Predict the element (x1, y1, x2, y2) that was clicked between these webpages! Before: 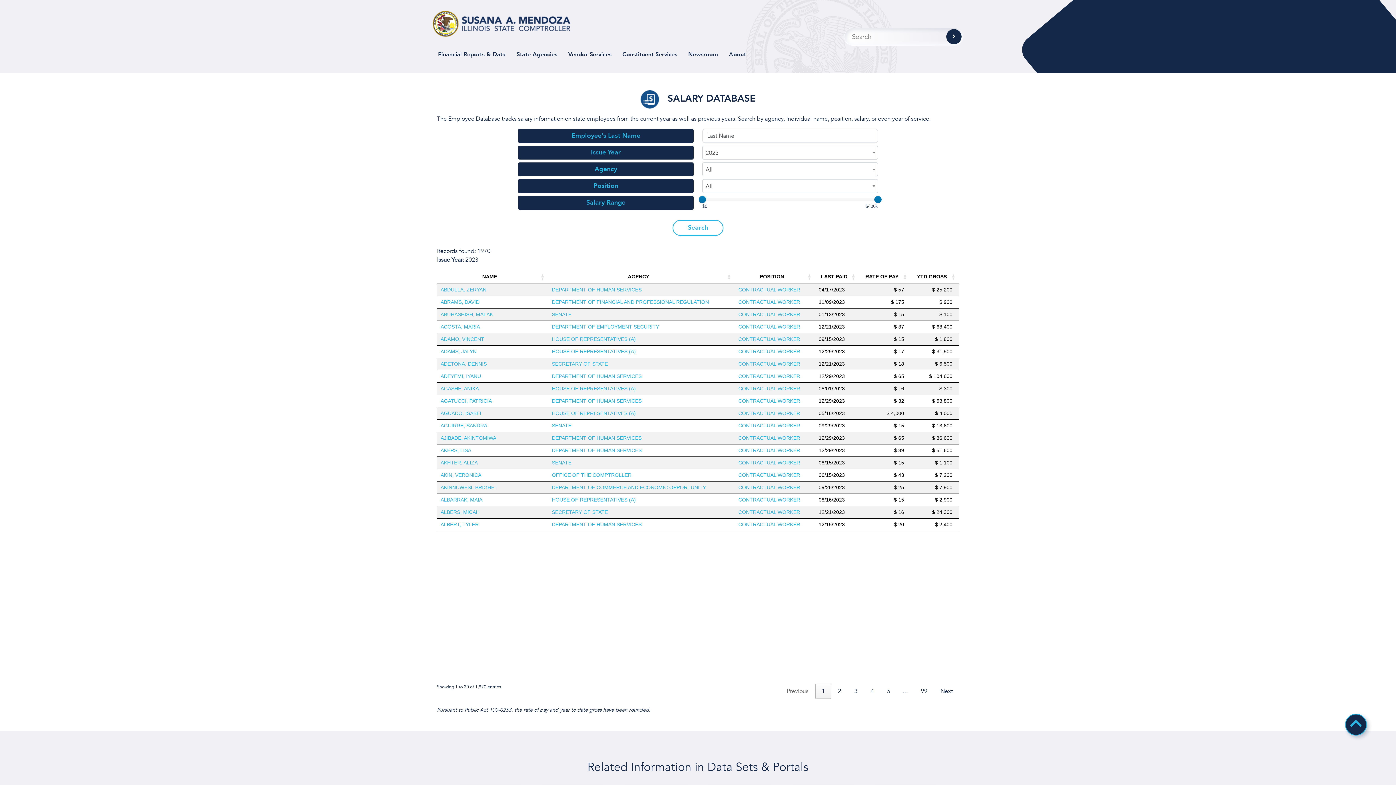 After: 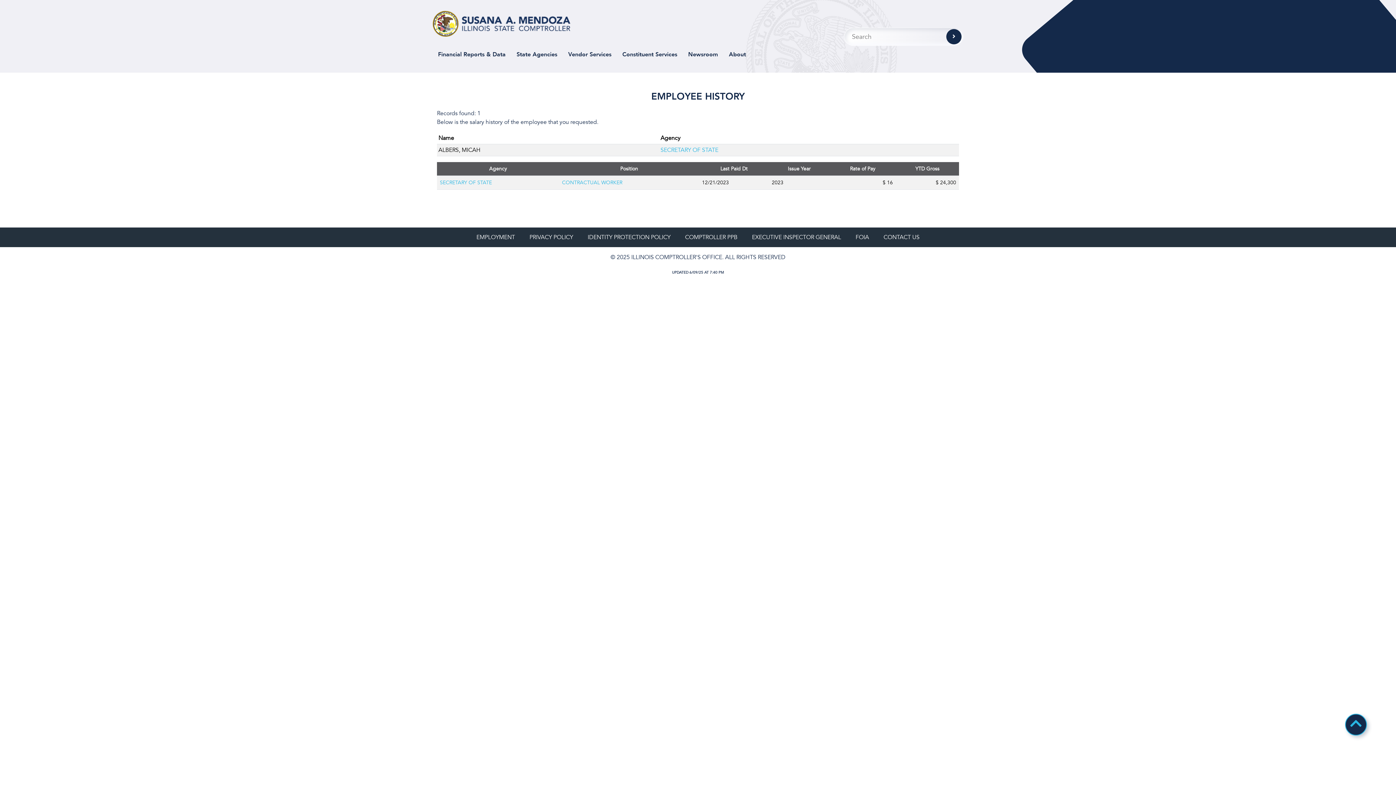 Action: label: ALBERS, MICAH bbox: (440, 509, 479, 515)